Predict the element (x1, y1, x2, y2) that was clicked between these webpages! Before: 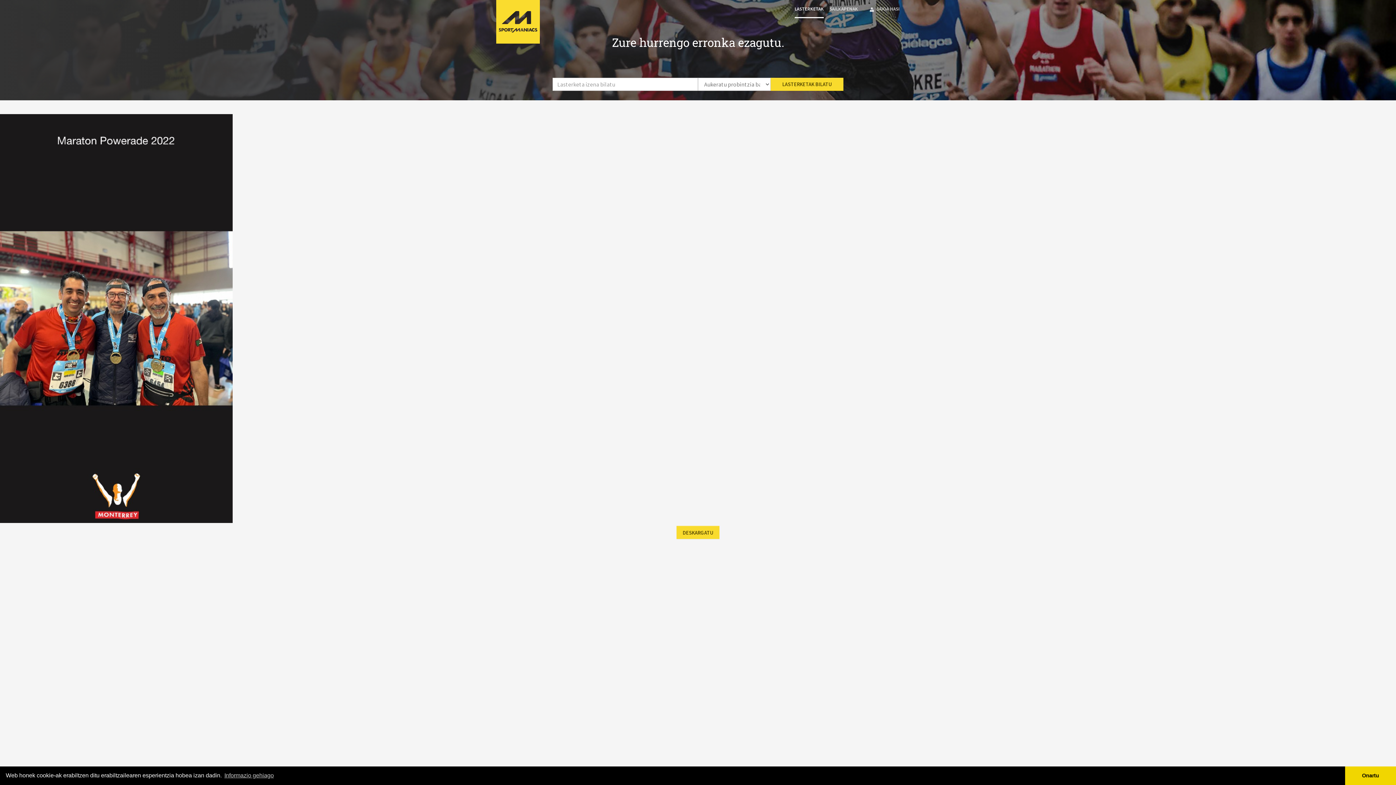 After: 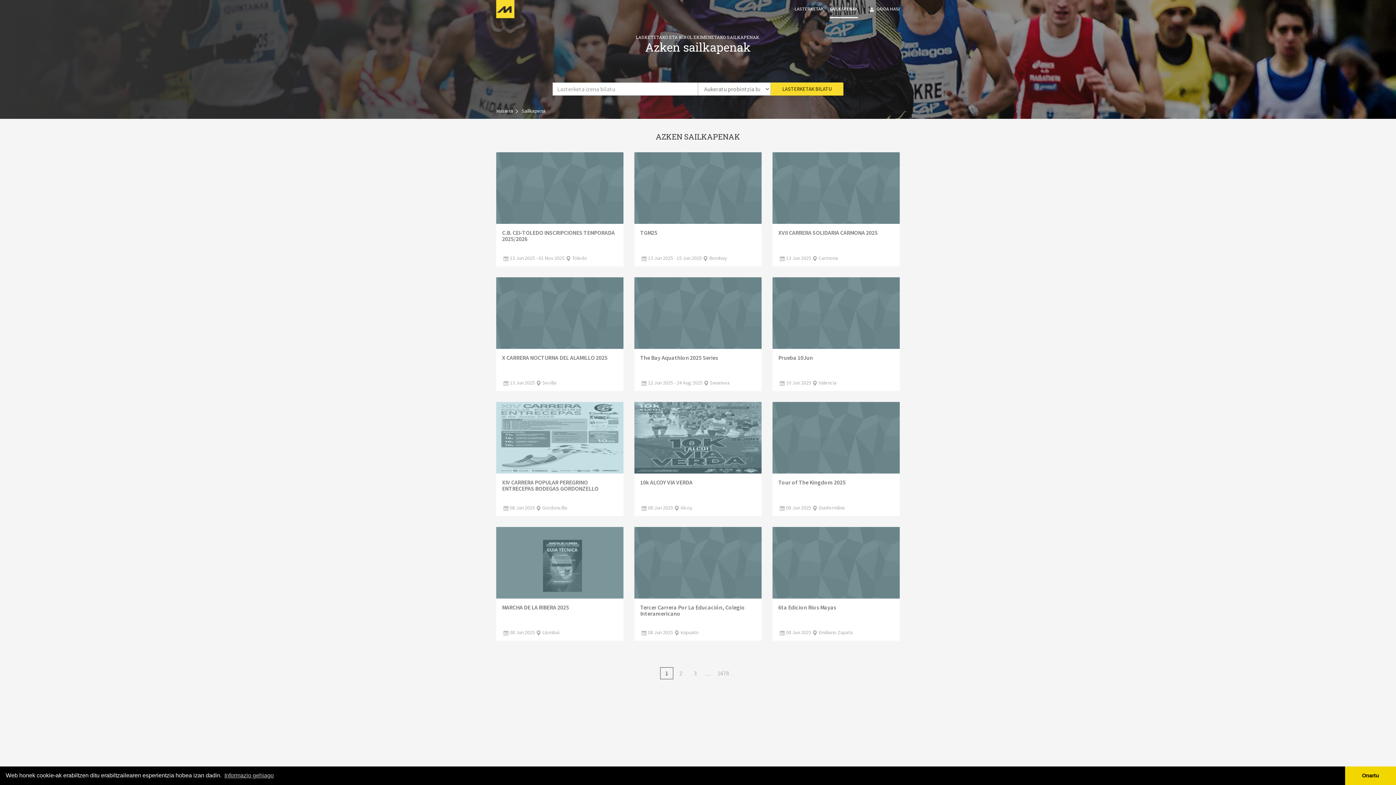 Action: bbox: (829, 0, 858, 18) label: SAILKAPENAK